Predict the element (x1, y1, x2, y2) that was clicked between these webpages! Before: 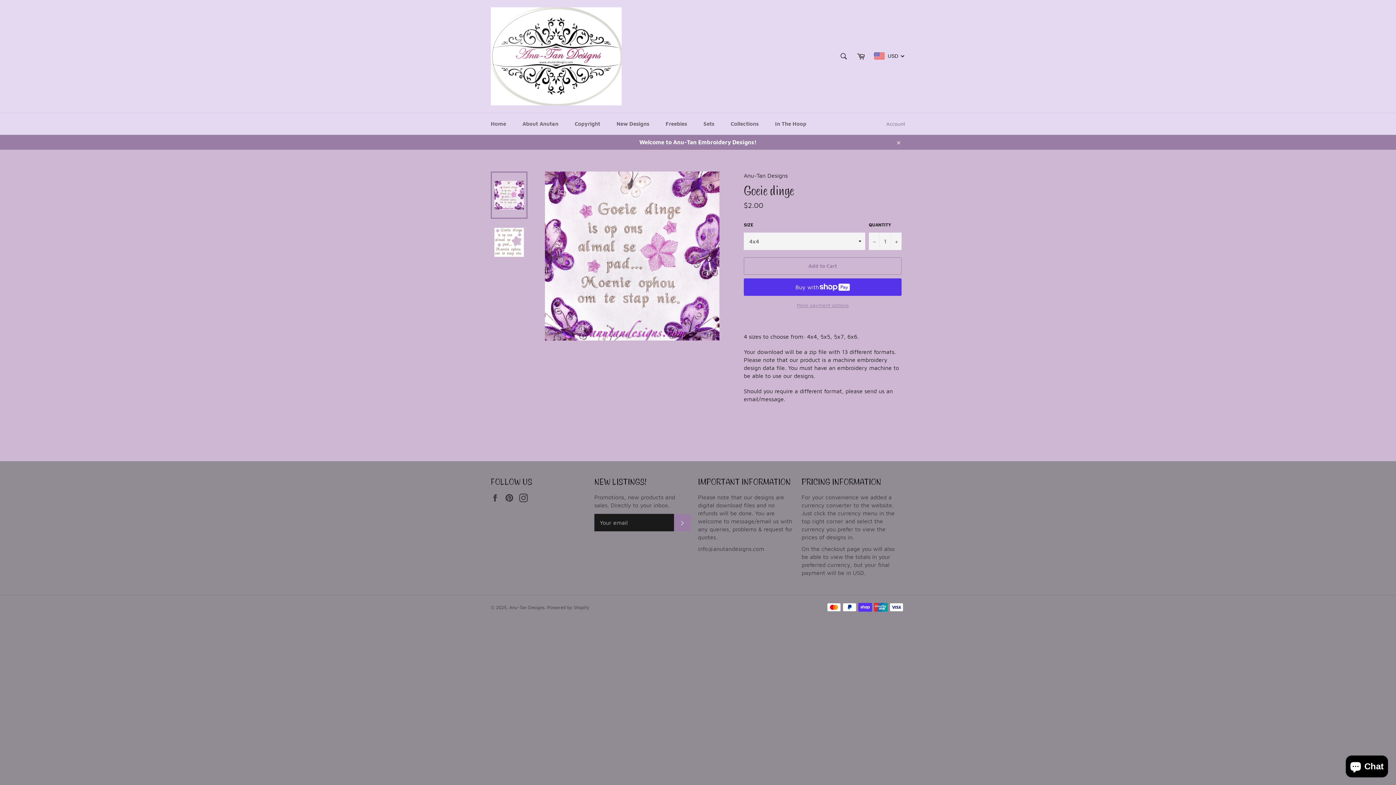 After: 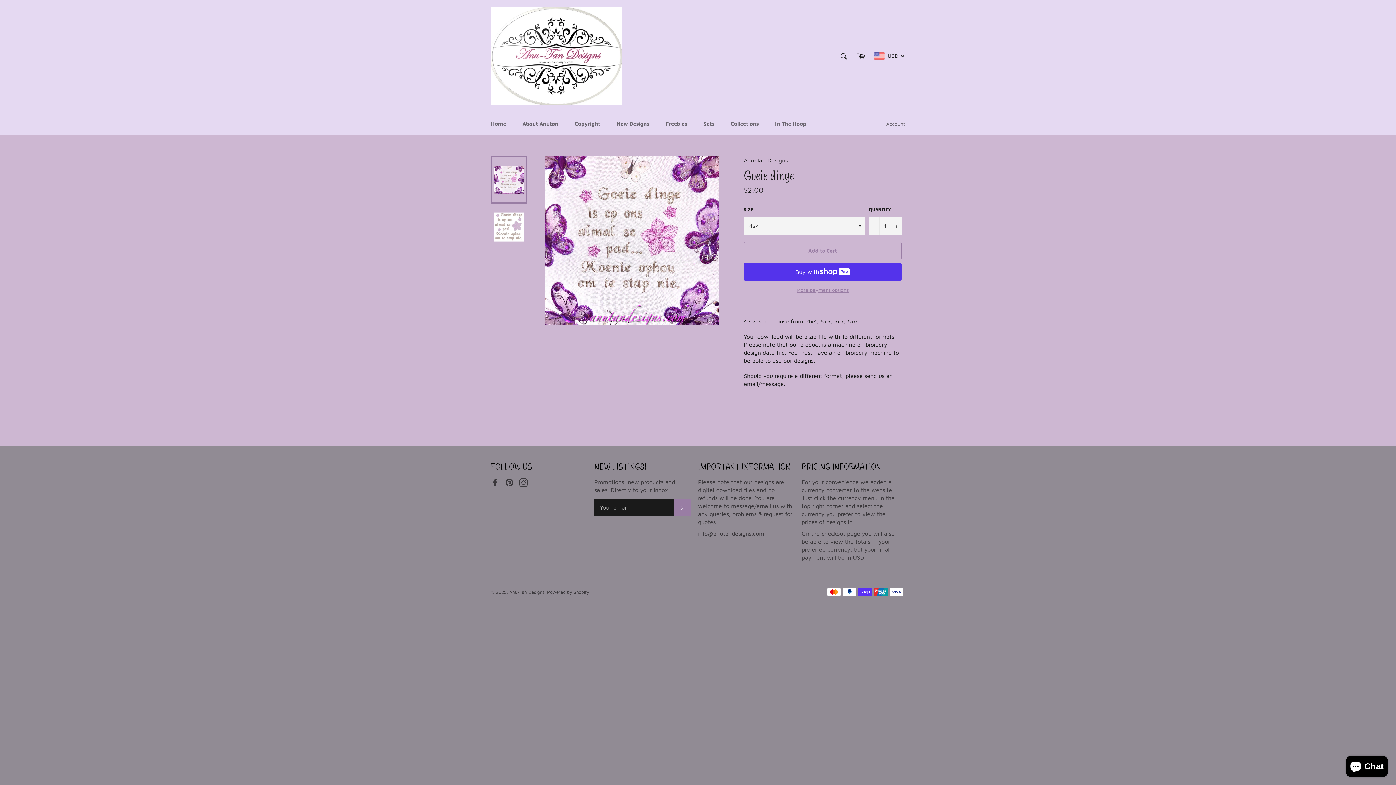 Action: label: Close bbox: (891, 134, 905, 149)